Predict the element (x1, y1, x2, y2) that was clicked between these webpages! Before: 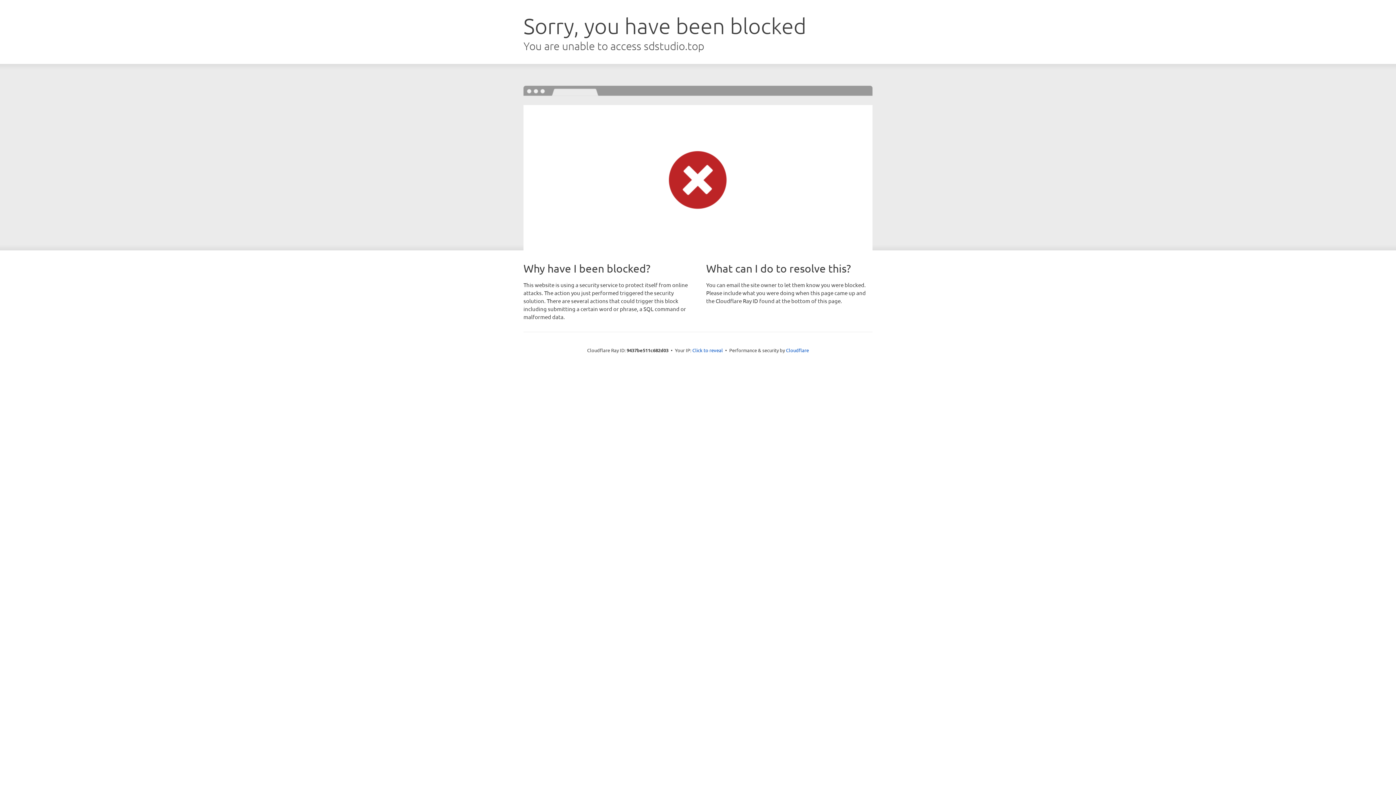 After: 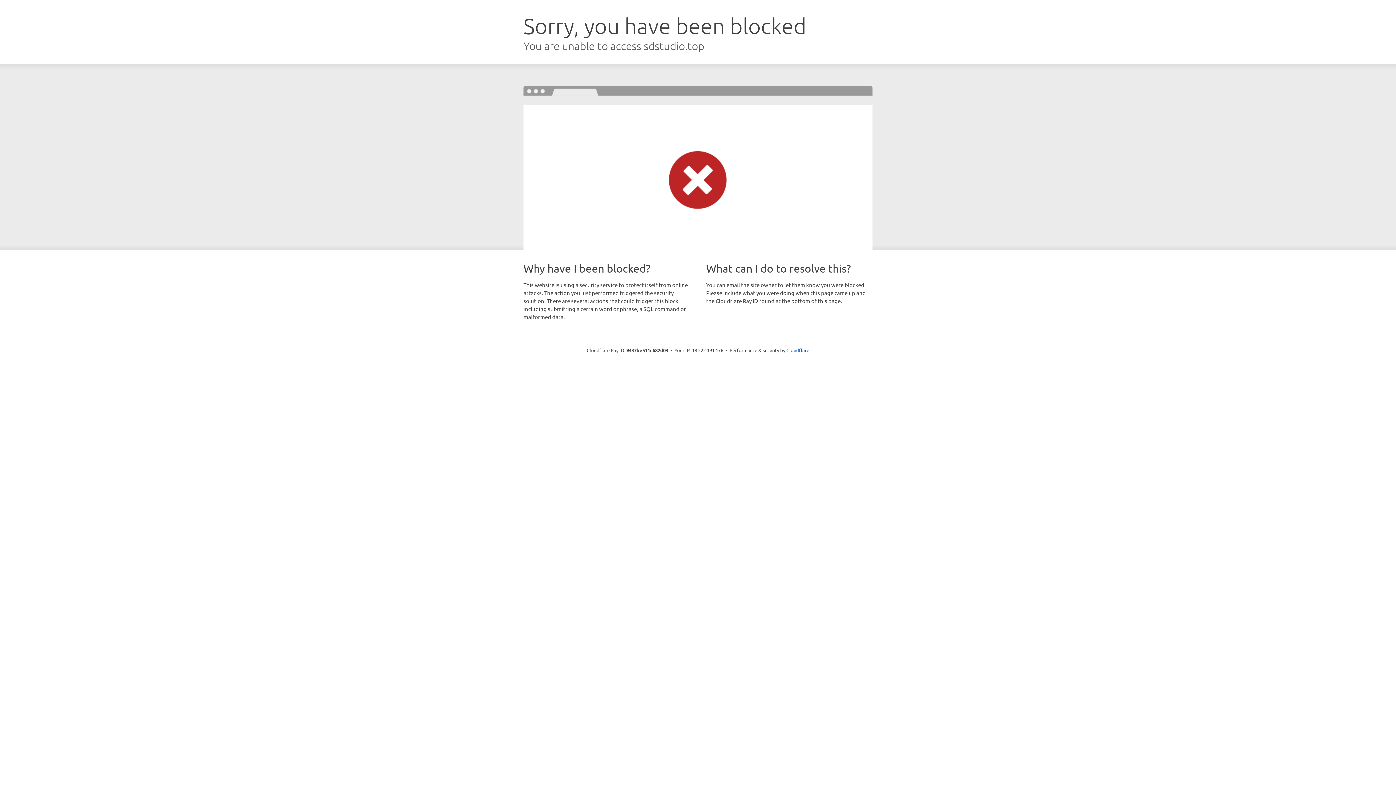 Action: bbox: (692, 346, 723, 353) label: Click to reveal